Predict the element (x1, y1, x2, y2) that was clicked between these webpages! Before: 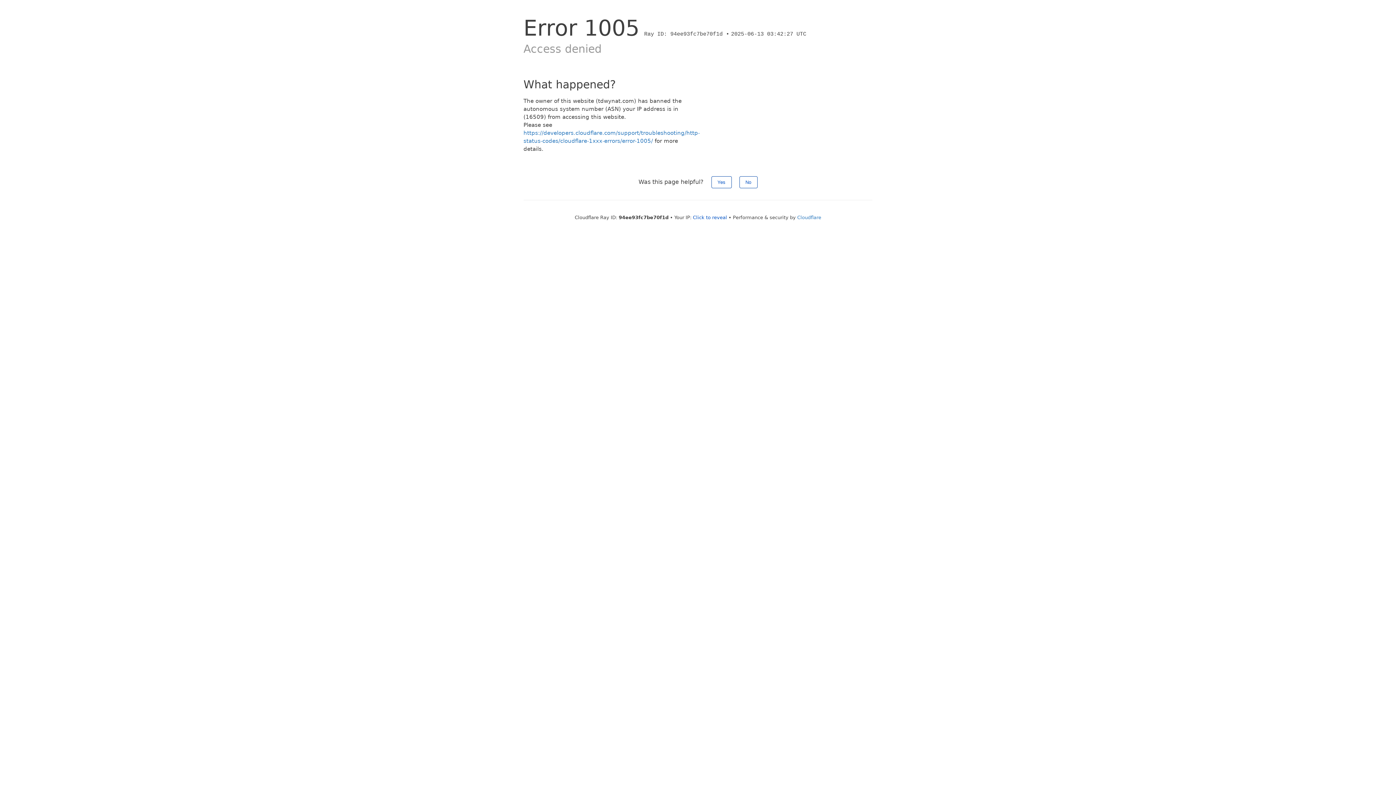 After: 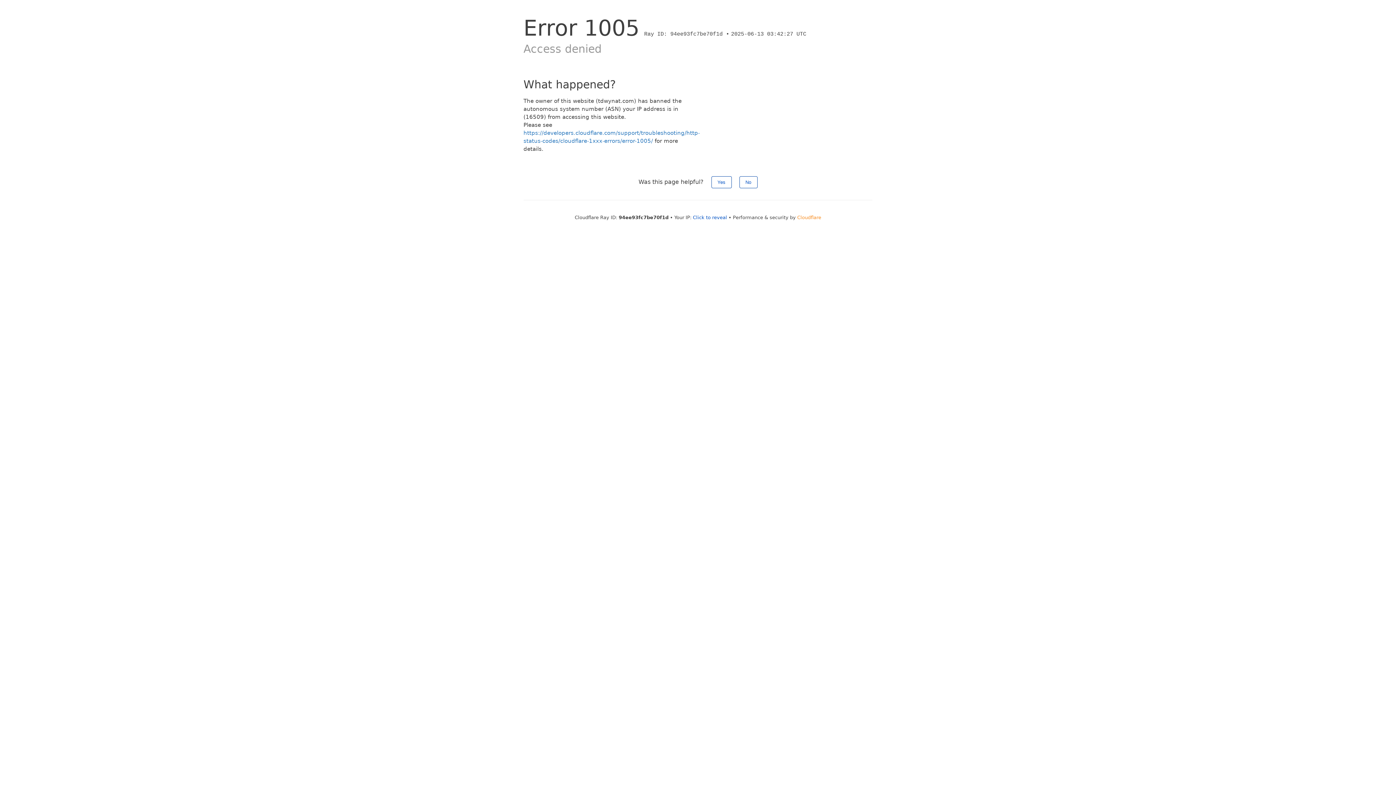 Action: bbox: (797, 214, 821, 220) label: Cloudflare